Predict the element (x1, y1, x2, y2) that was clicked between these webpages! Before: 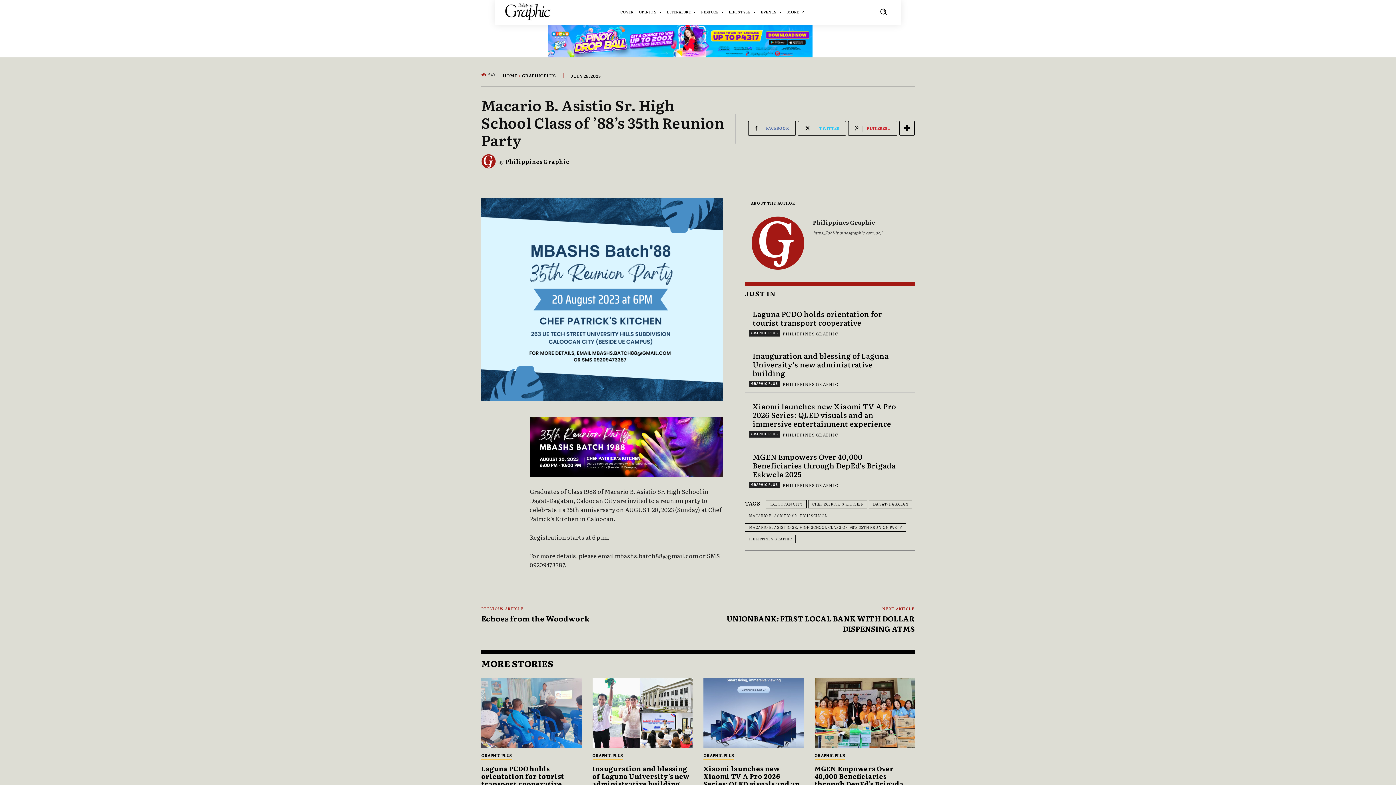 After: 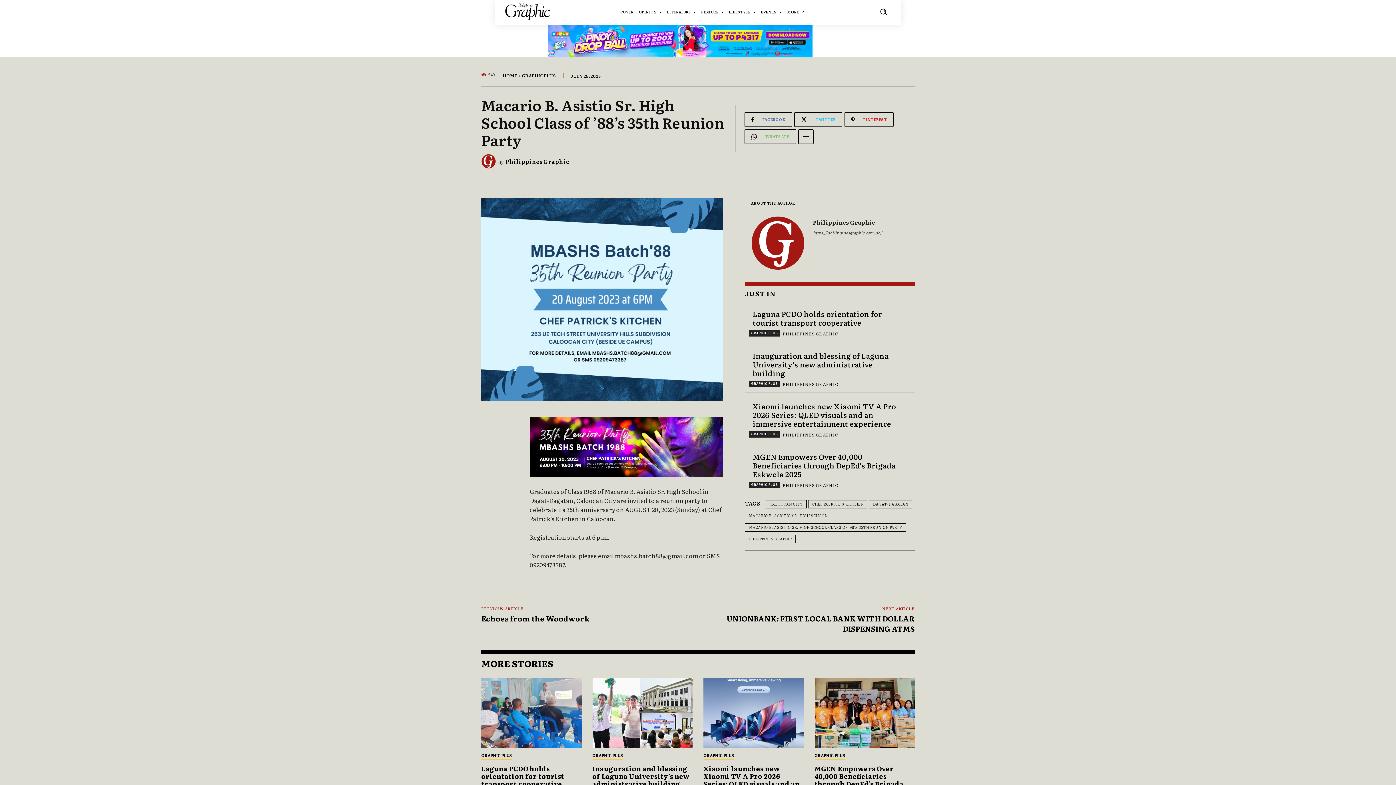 Action: bbox: (899, 120, 914, 135)